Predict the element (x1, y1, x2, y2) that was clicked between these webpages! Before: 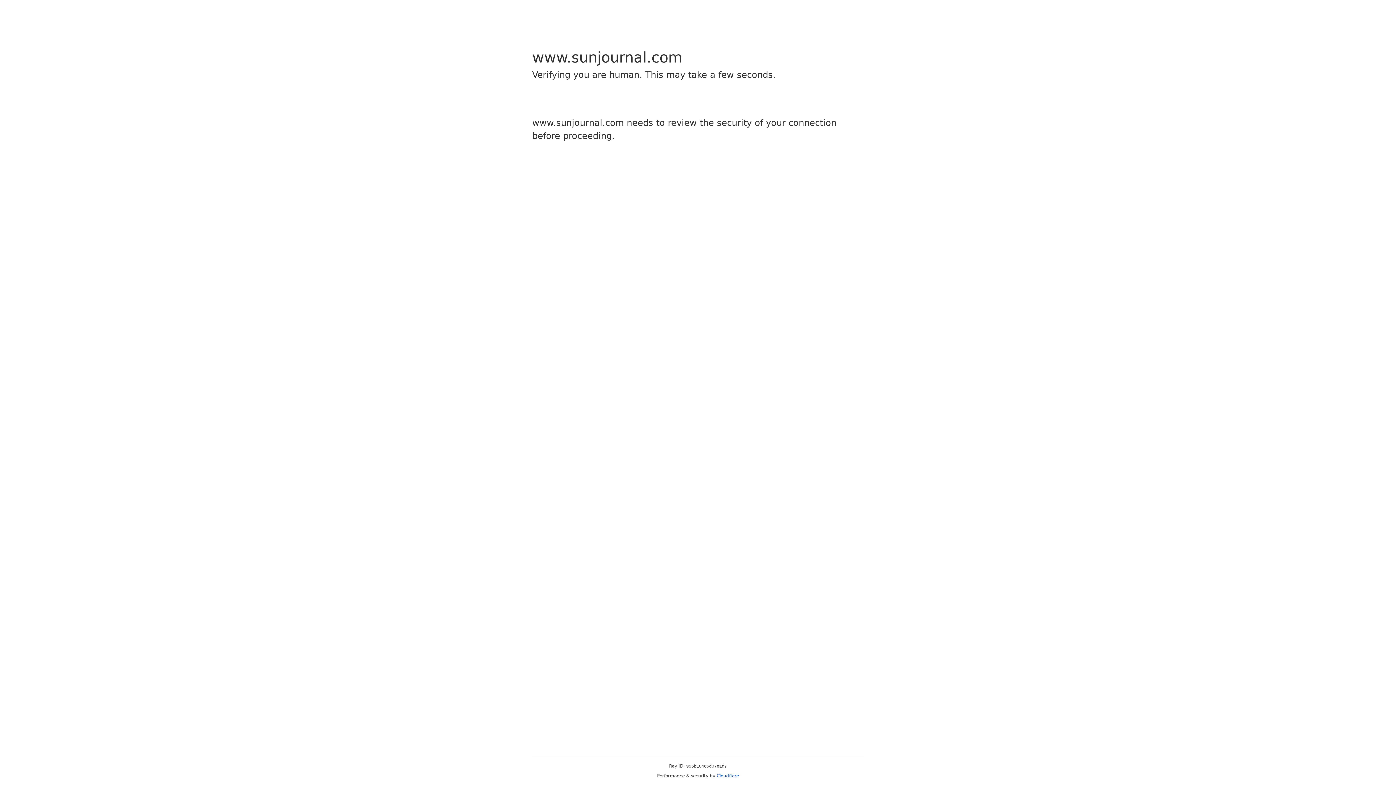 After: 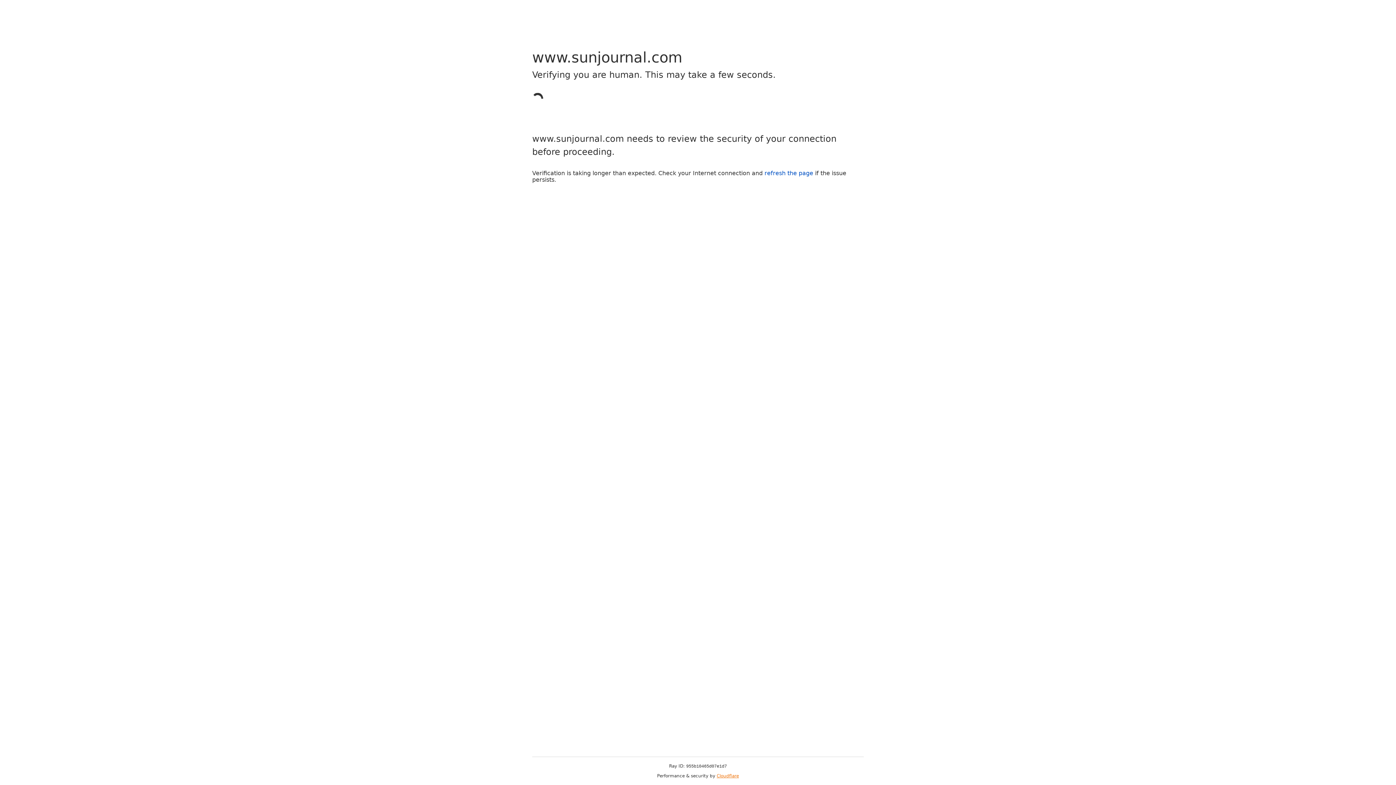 Action: bbox: (716, 773, 739, 778) label: Cloudflare